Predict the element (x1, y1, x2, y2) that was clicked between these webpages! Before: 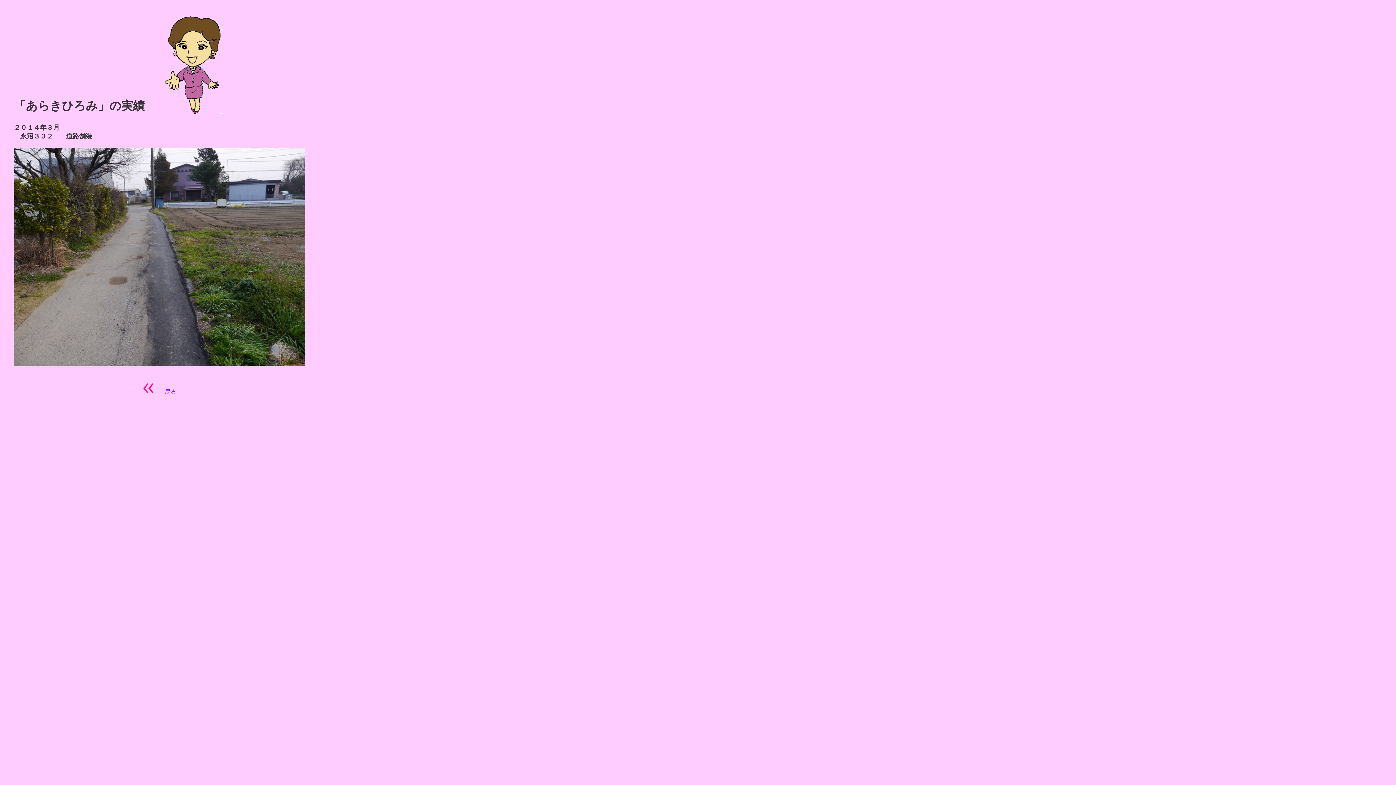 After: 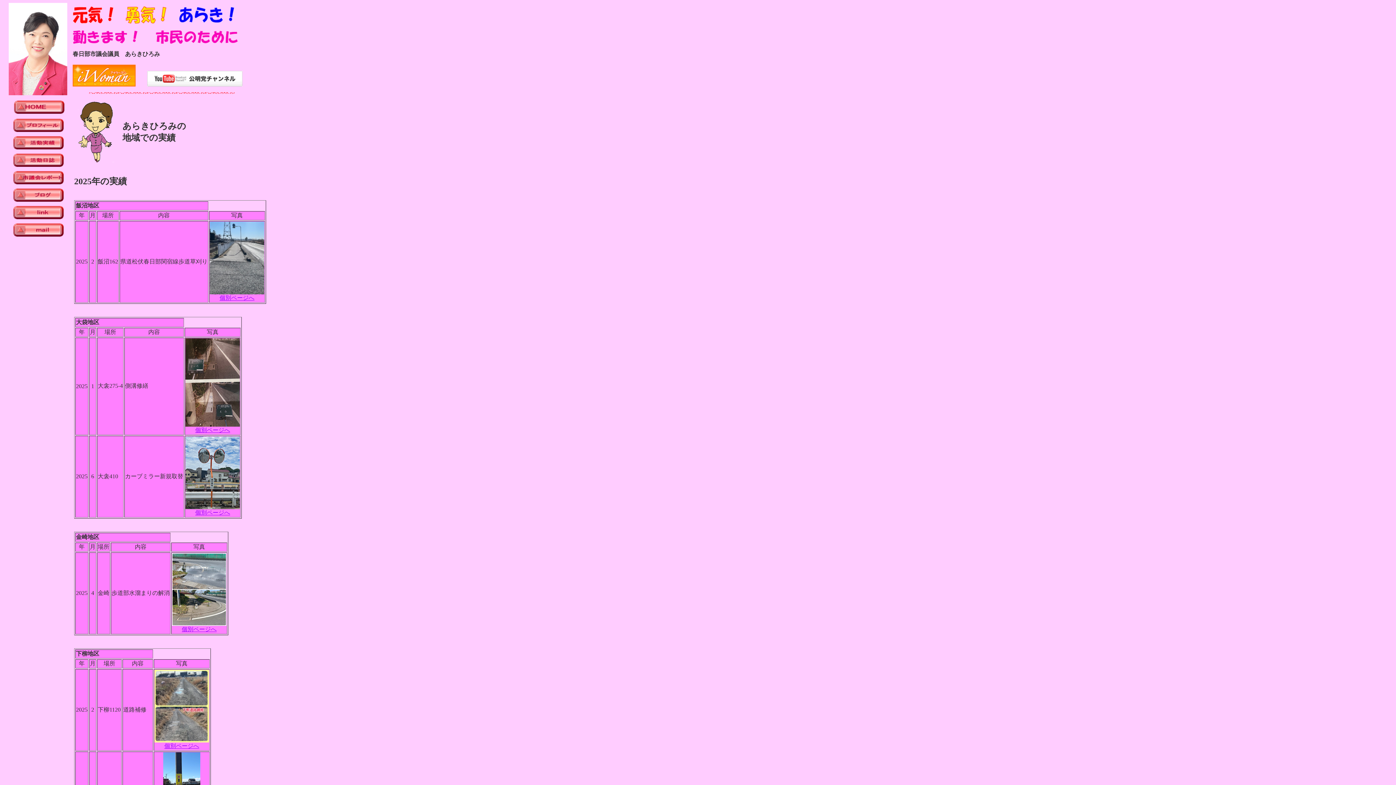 Action: bbox: (142, 388, 176, 394) label: 　戻る